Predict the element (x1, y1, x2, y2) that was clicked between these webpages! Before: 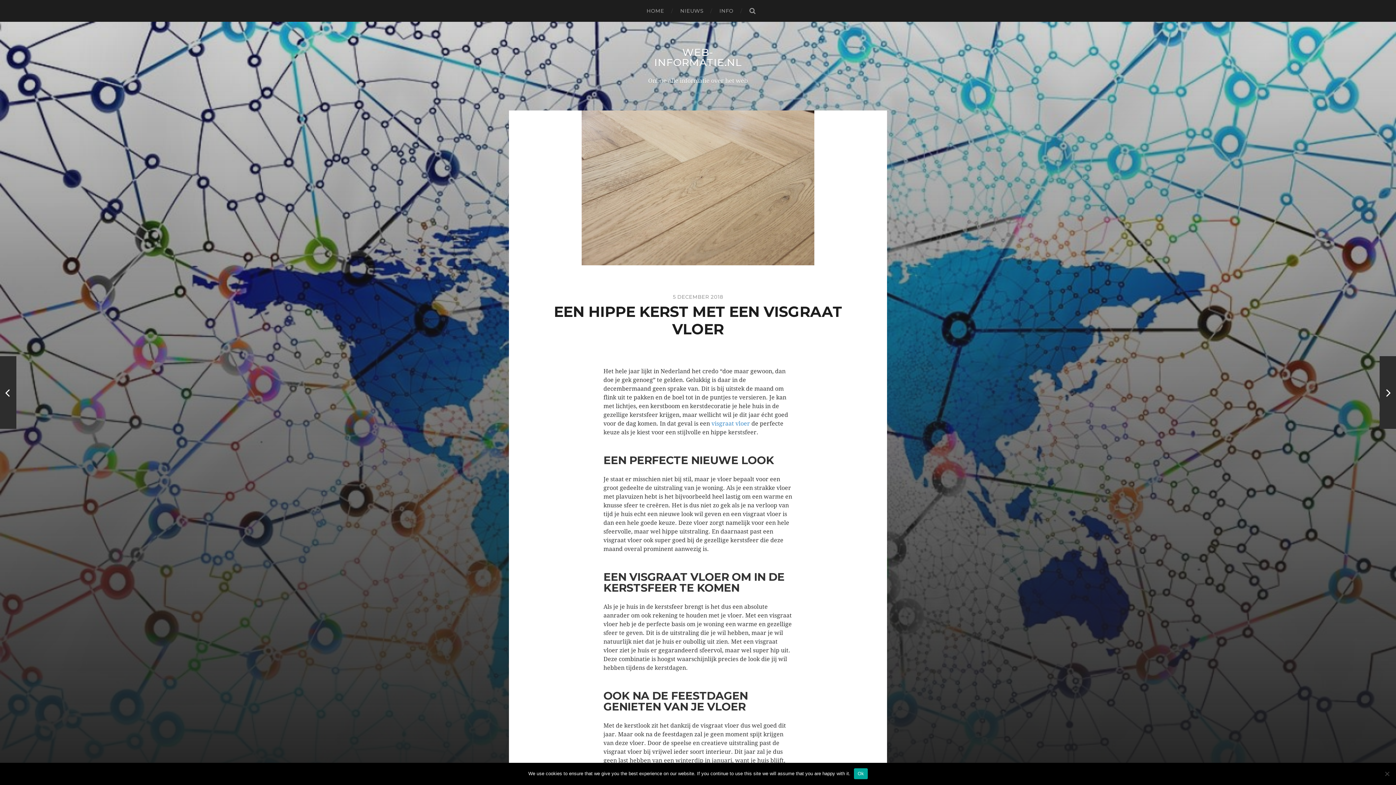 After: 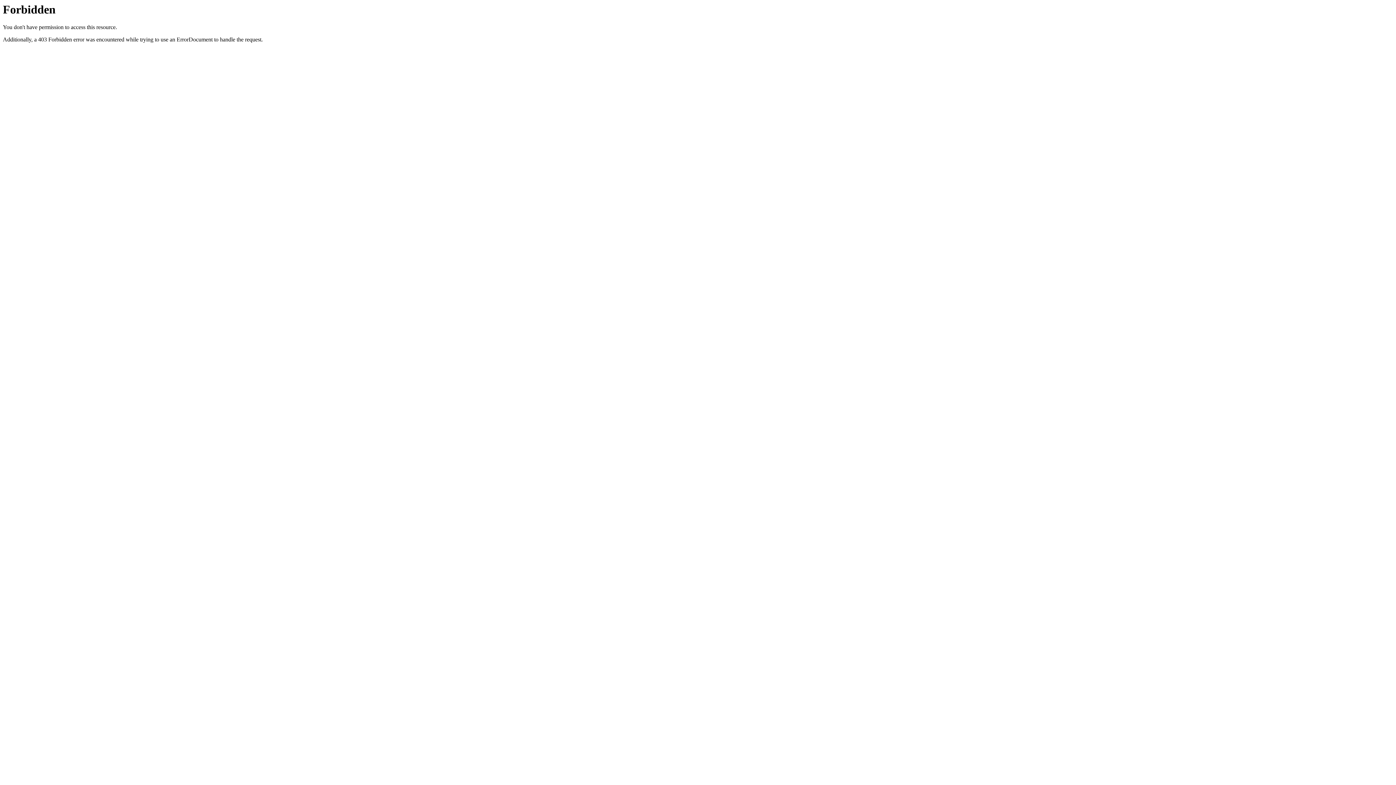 Action: bbox: (711, 420, 750, 427) label: visgraat vloer